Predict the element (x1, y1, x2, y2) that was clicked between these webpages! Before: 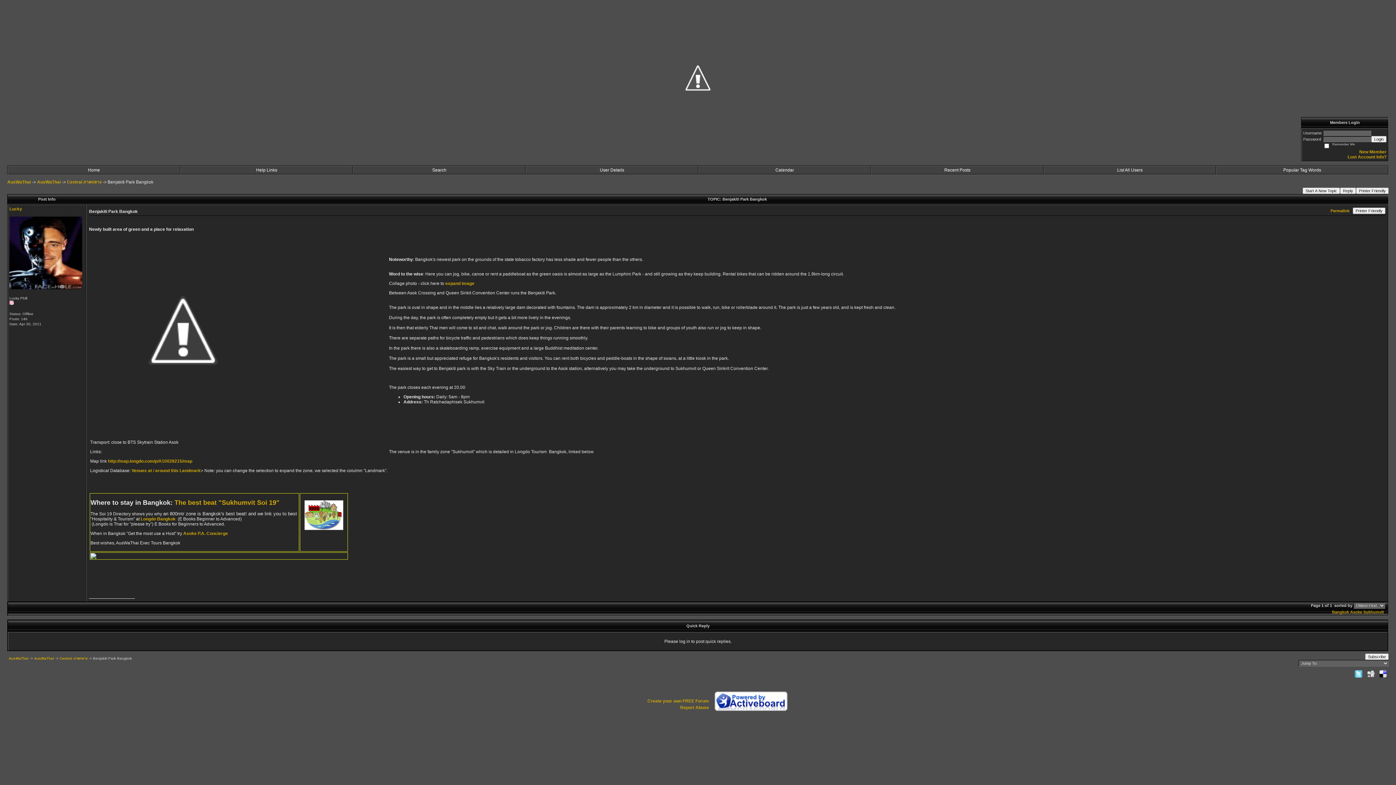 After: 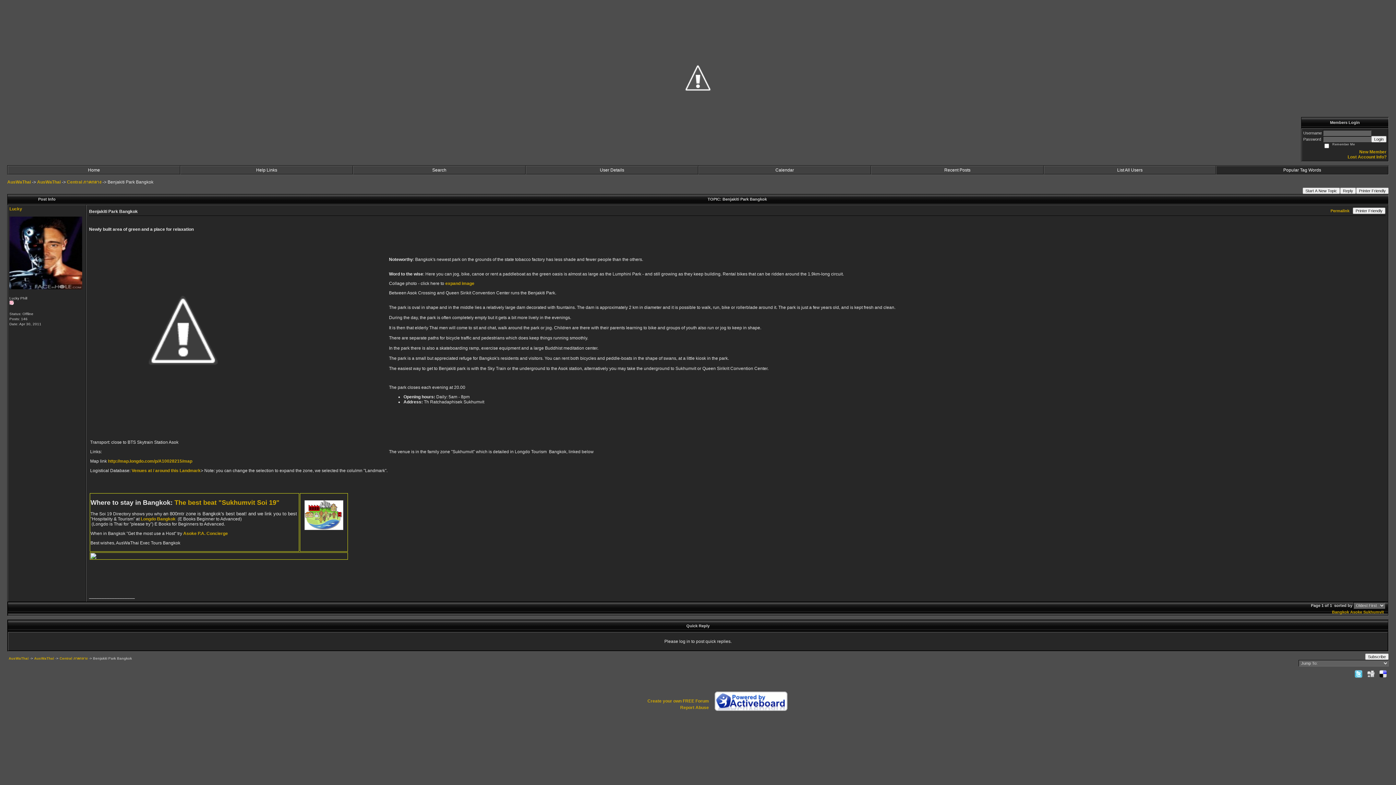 Action: label: Popular Tag Words bbox: (1283, 167, 1321, 172)